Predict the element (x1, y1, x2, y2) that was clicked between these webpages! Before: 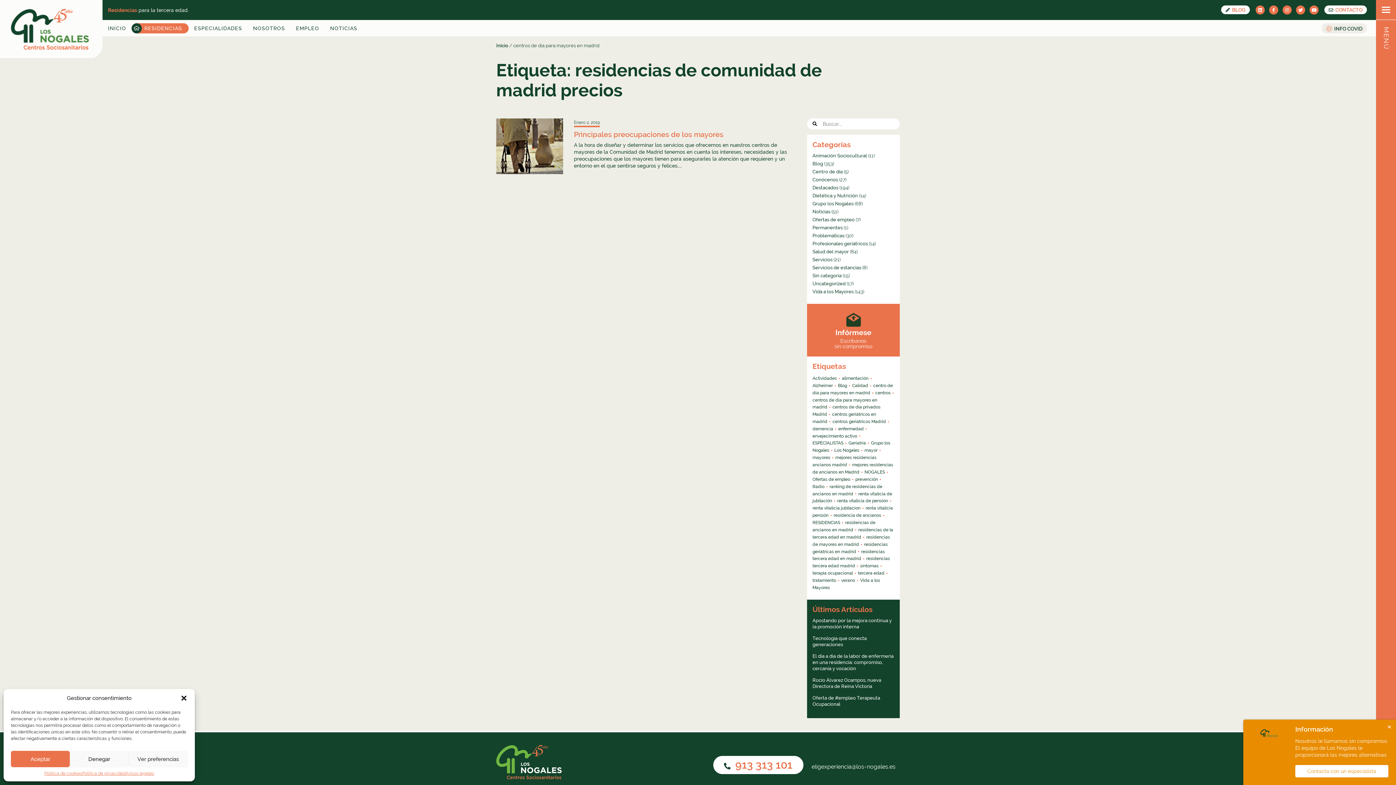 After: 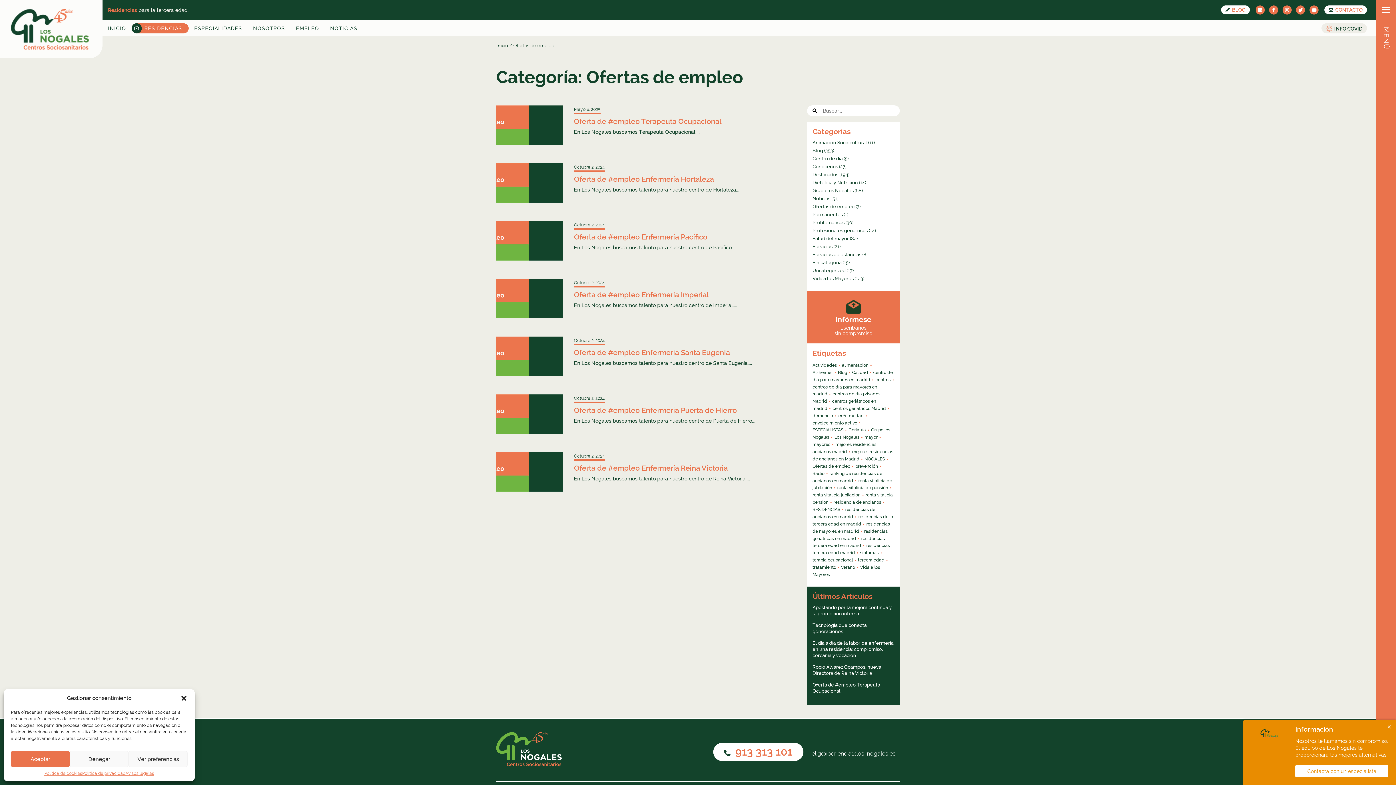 Action: label: Ofertas de empleo bbox: (812, 216, 854, 222)